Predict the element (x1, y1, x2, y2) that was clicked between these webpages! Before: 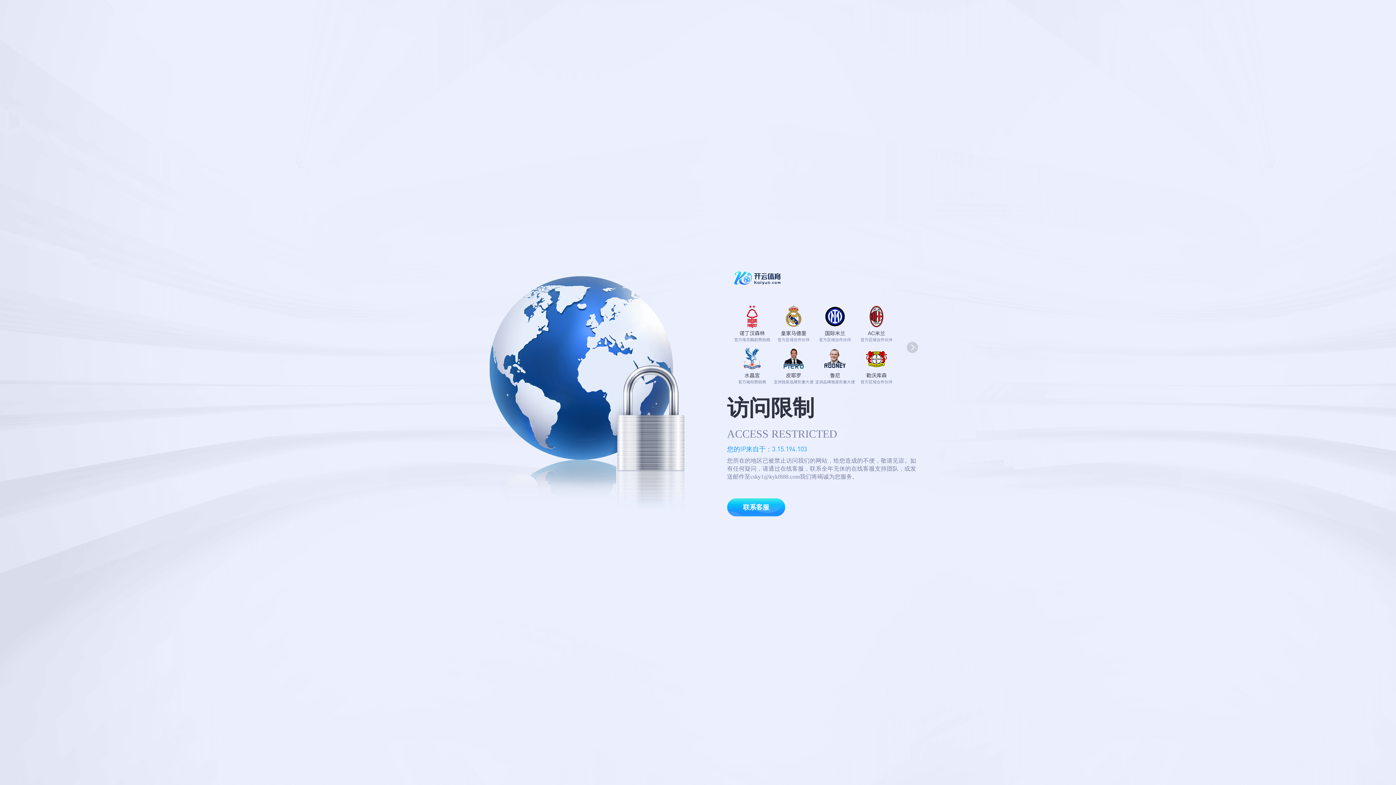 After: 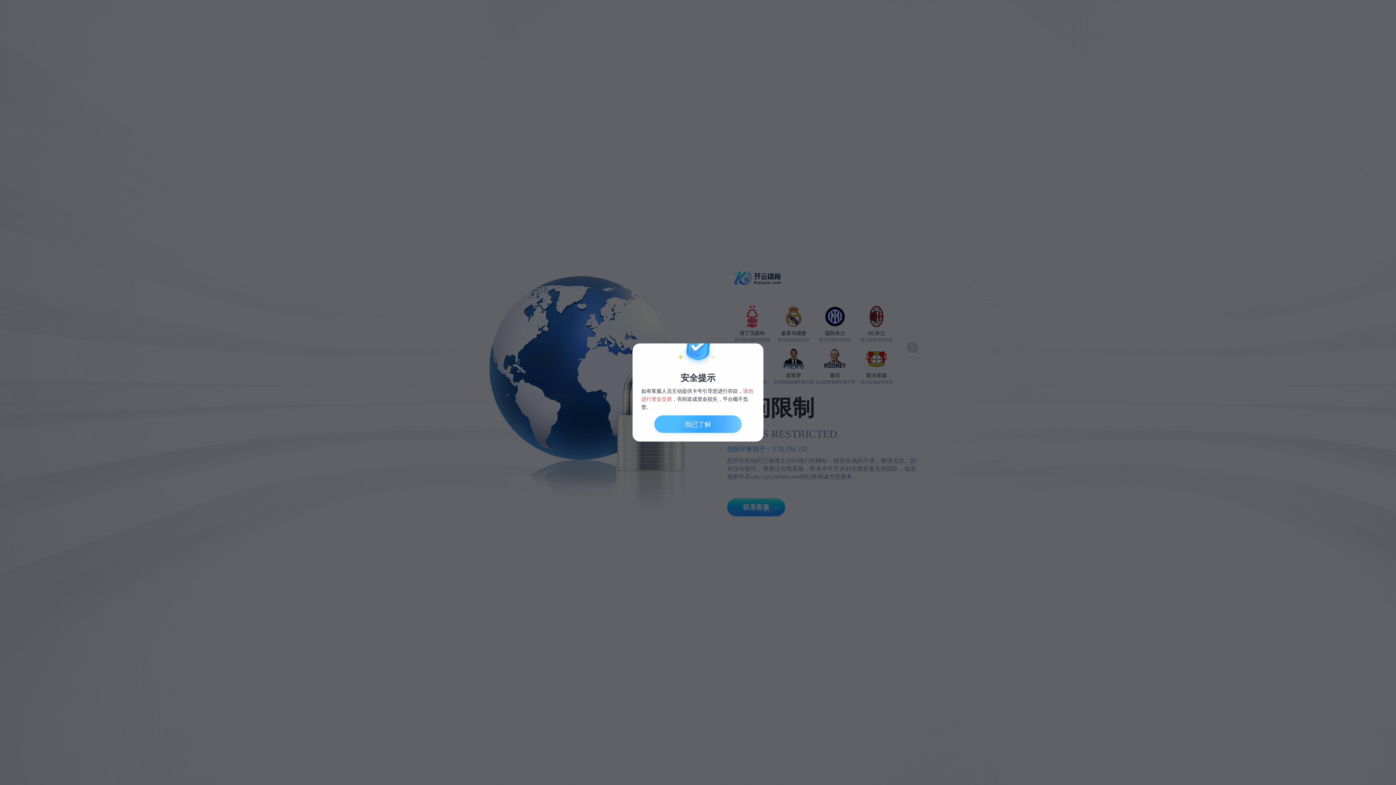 Action: label: 联系客服 bbox: (727, 498, 785, 516)